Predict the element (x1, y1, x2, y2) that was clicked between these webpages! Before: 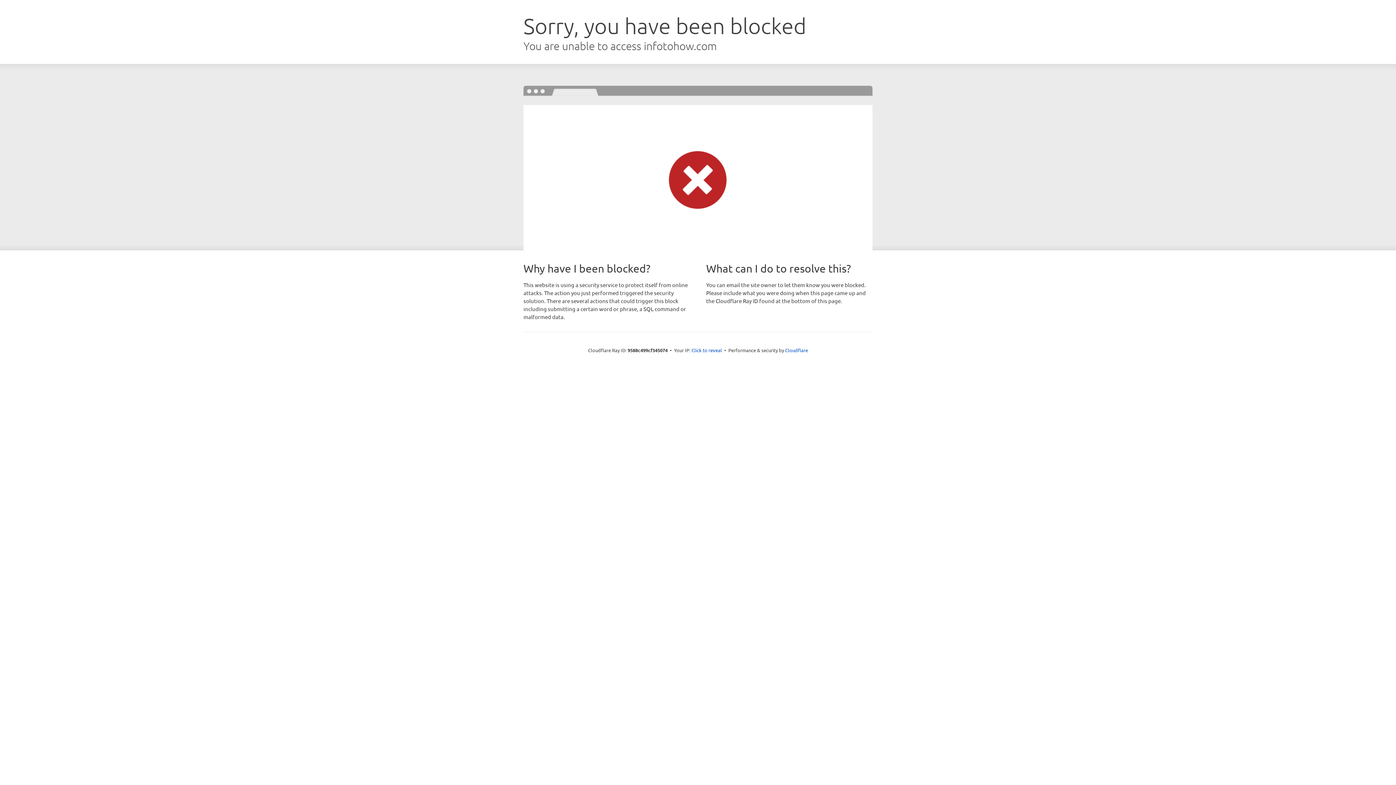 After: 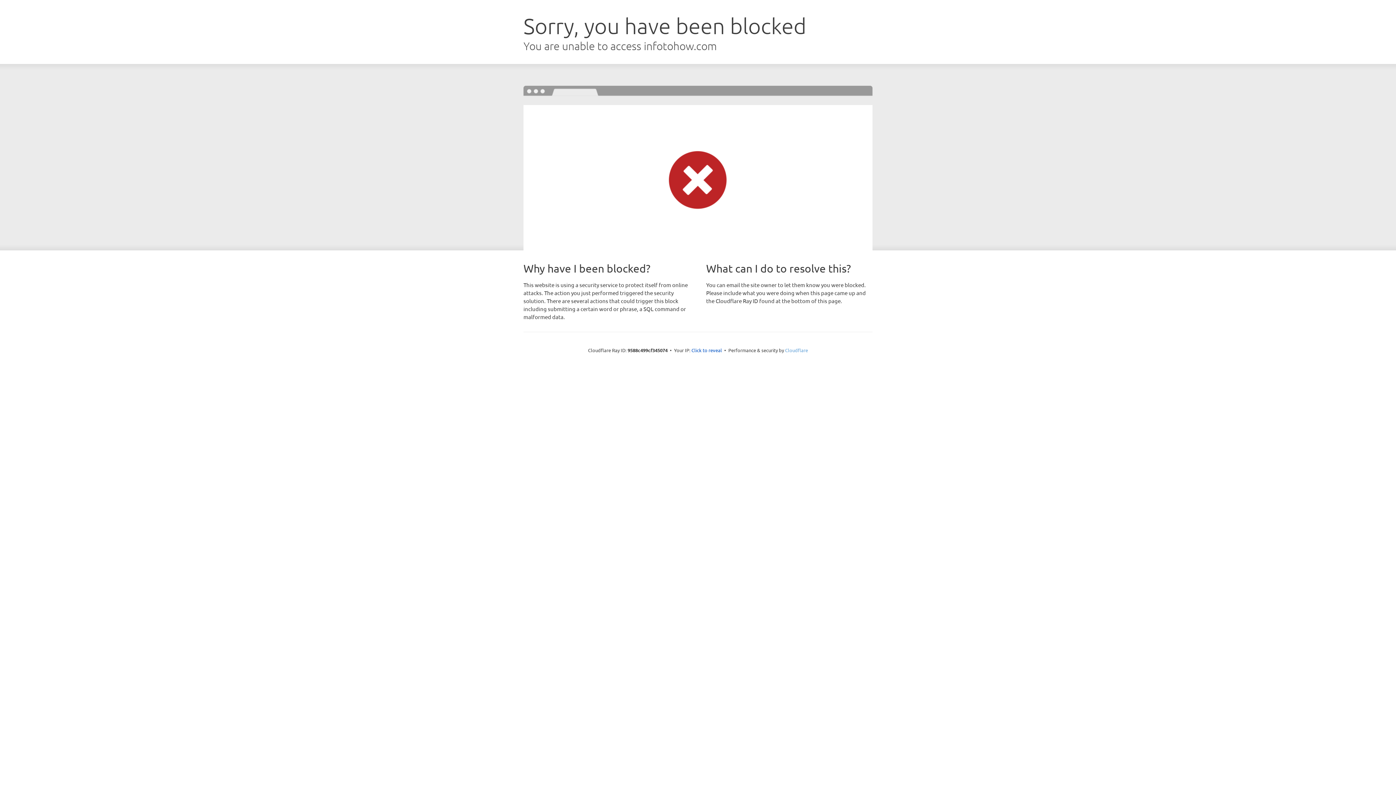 Action: label: Cloudflare bbox: (785, 347, 808, 353)